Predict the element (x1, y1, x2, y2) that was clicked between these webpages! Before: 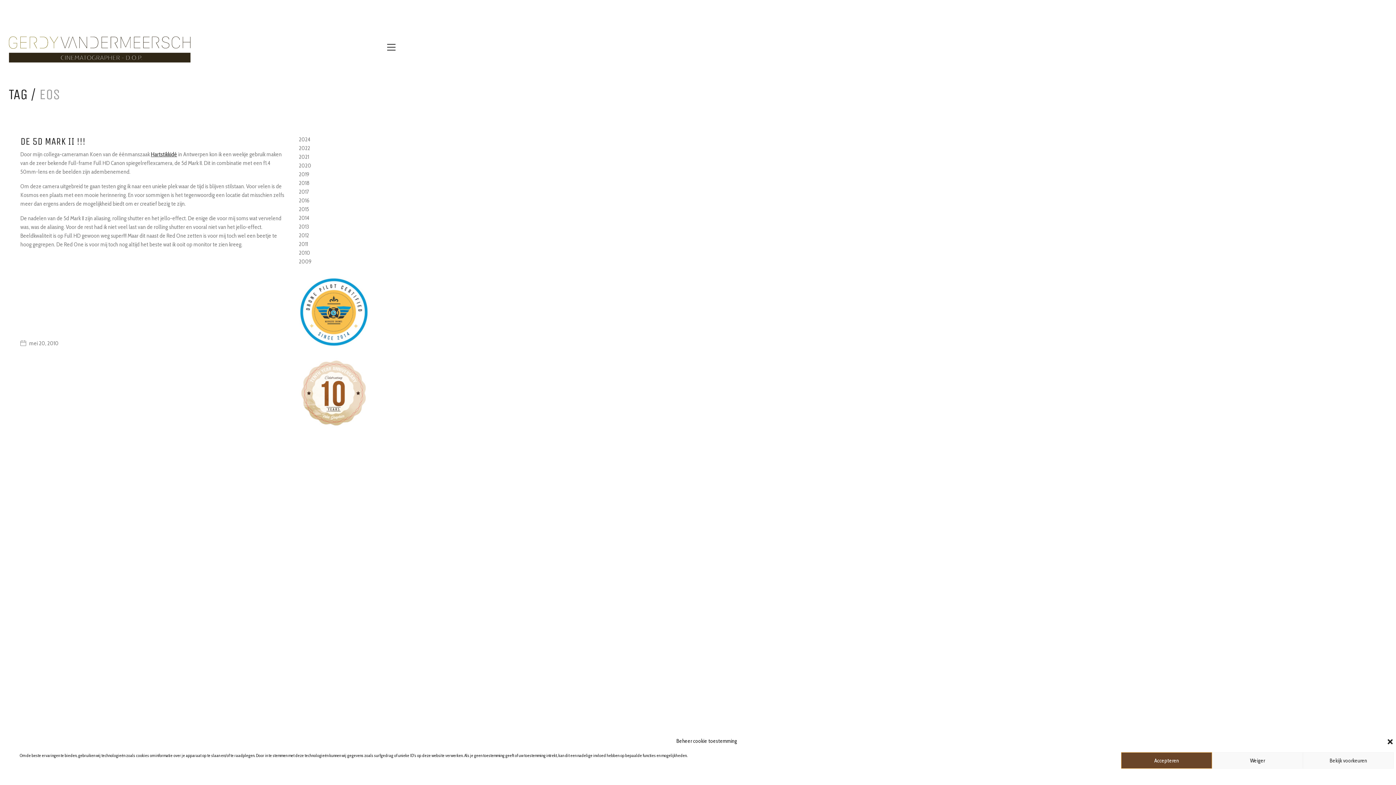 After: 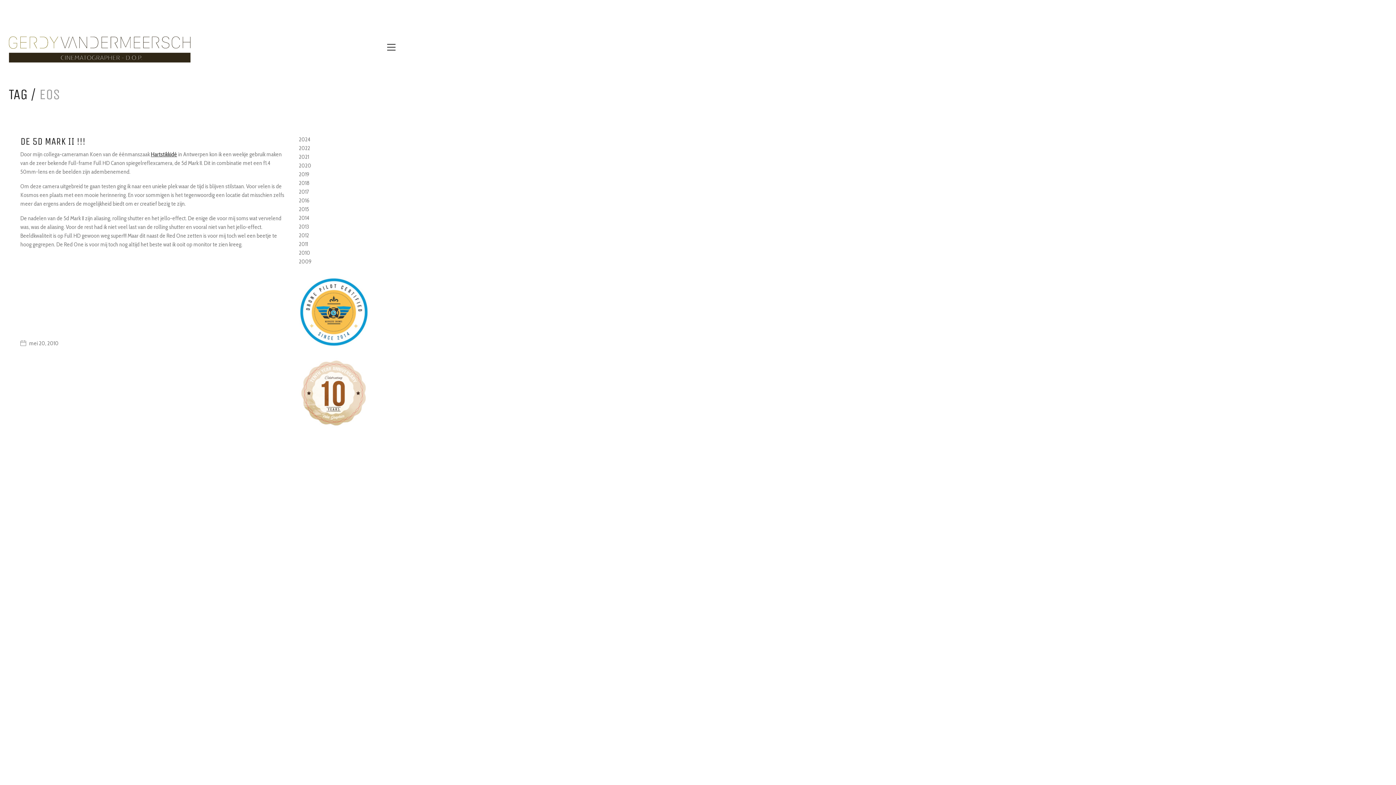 Action: label: Accepteren bbox: (1121, 752, 1212, 769)